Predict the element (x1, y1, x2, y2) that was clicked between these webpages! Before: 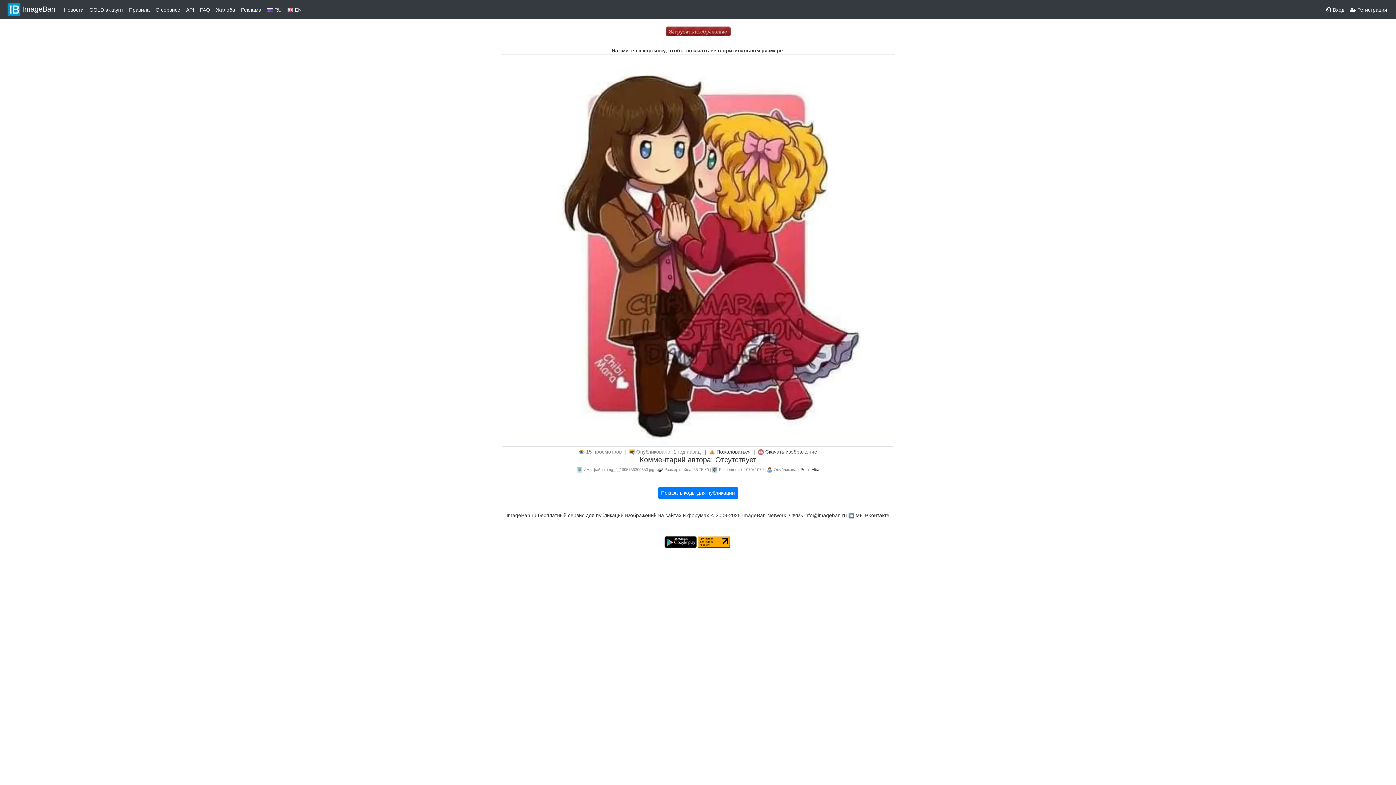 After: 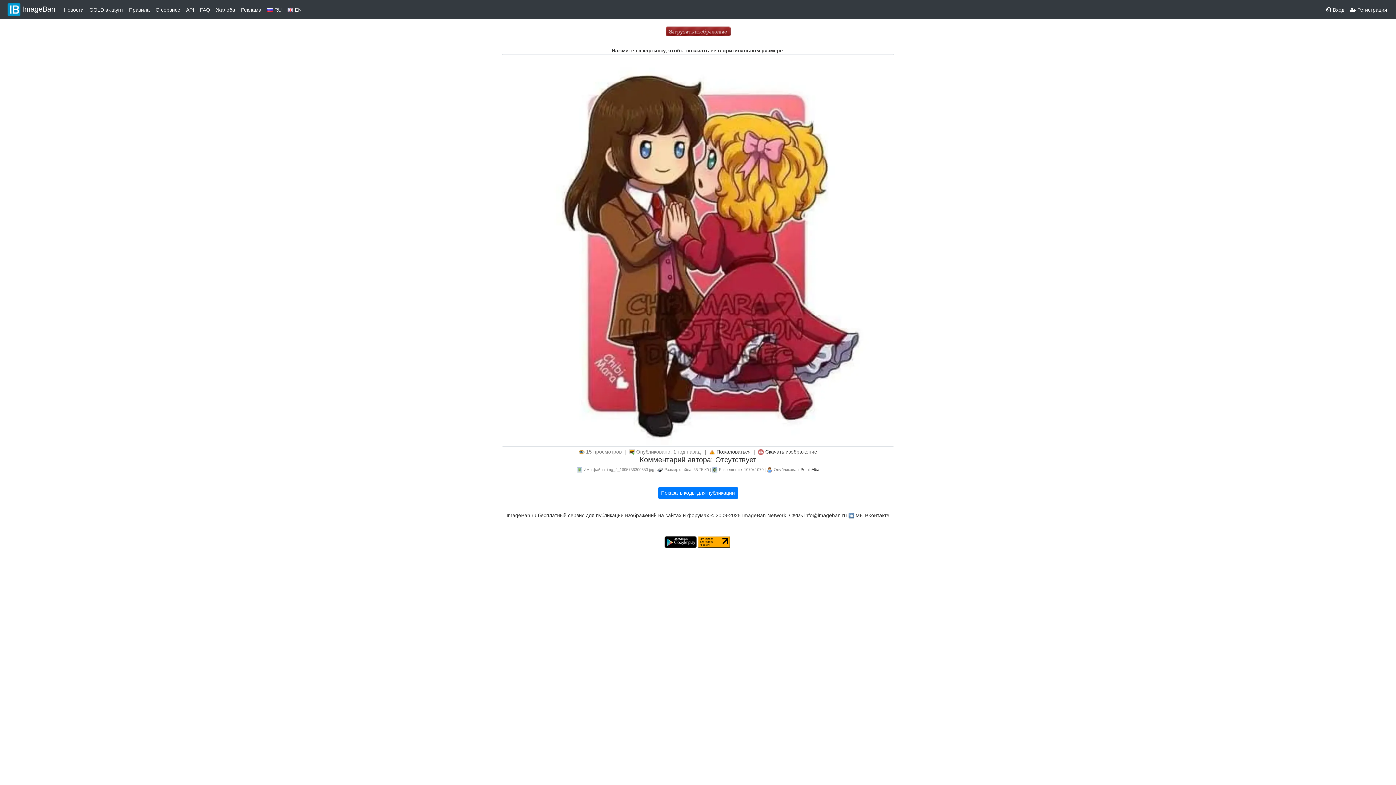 Action: bbox: (765, 449, 817, 454) label: Скачать изображение